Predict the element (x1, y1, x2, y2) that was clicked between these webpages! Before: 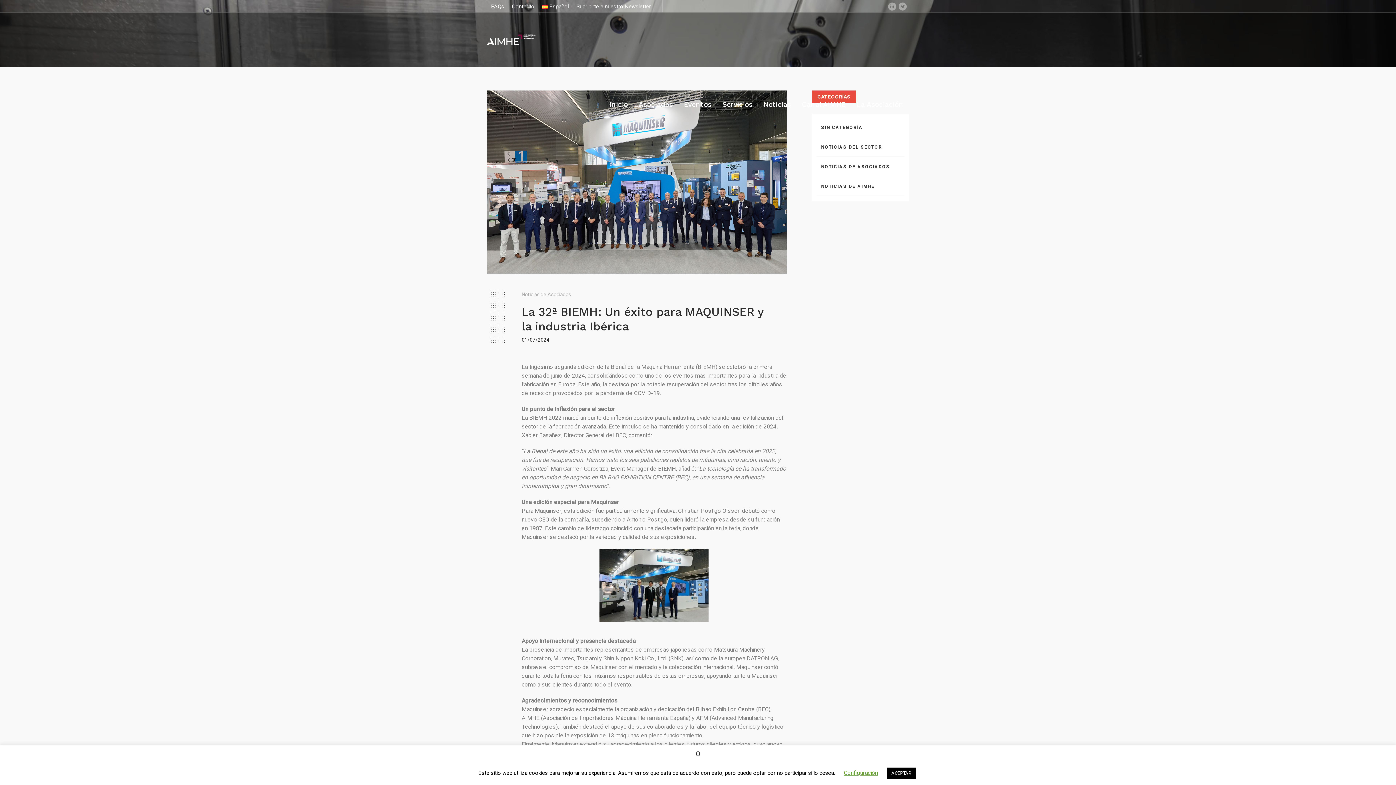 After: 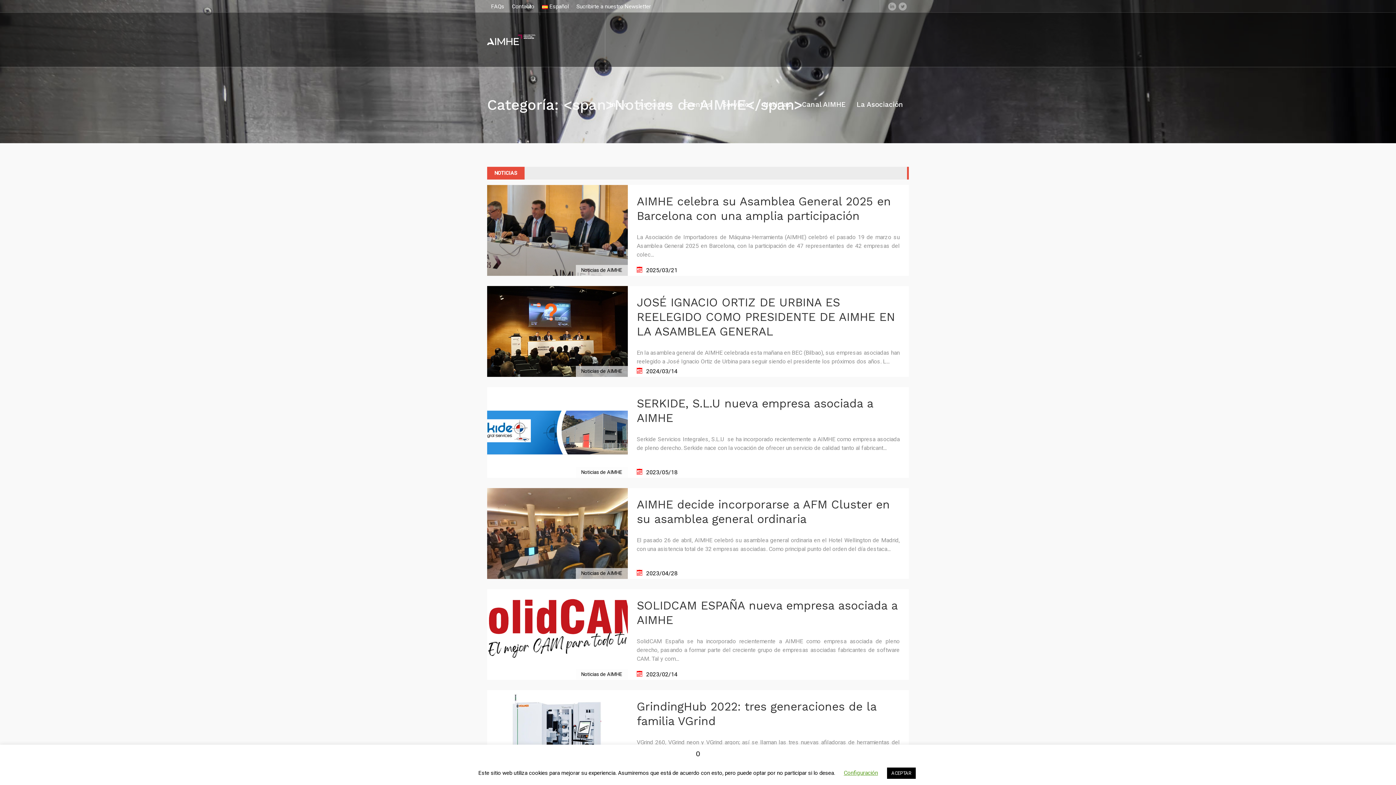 Action: label: NOTICIAS DE AIMHE bbox: (821, 182, 874, 190)